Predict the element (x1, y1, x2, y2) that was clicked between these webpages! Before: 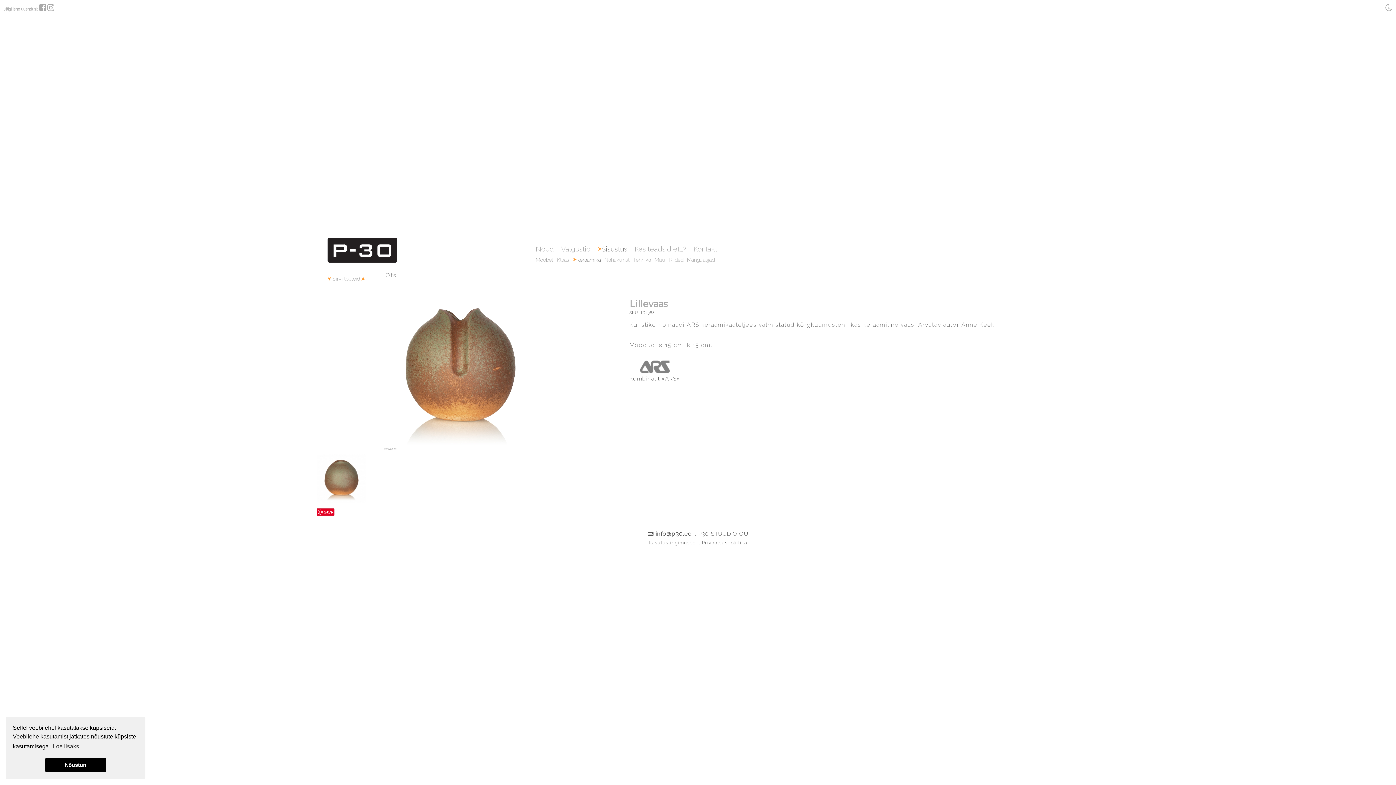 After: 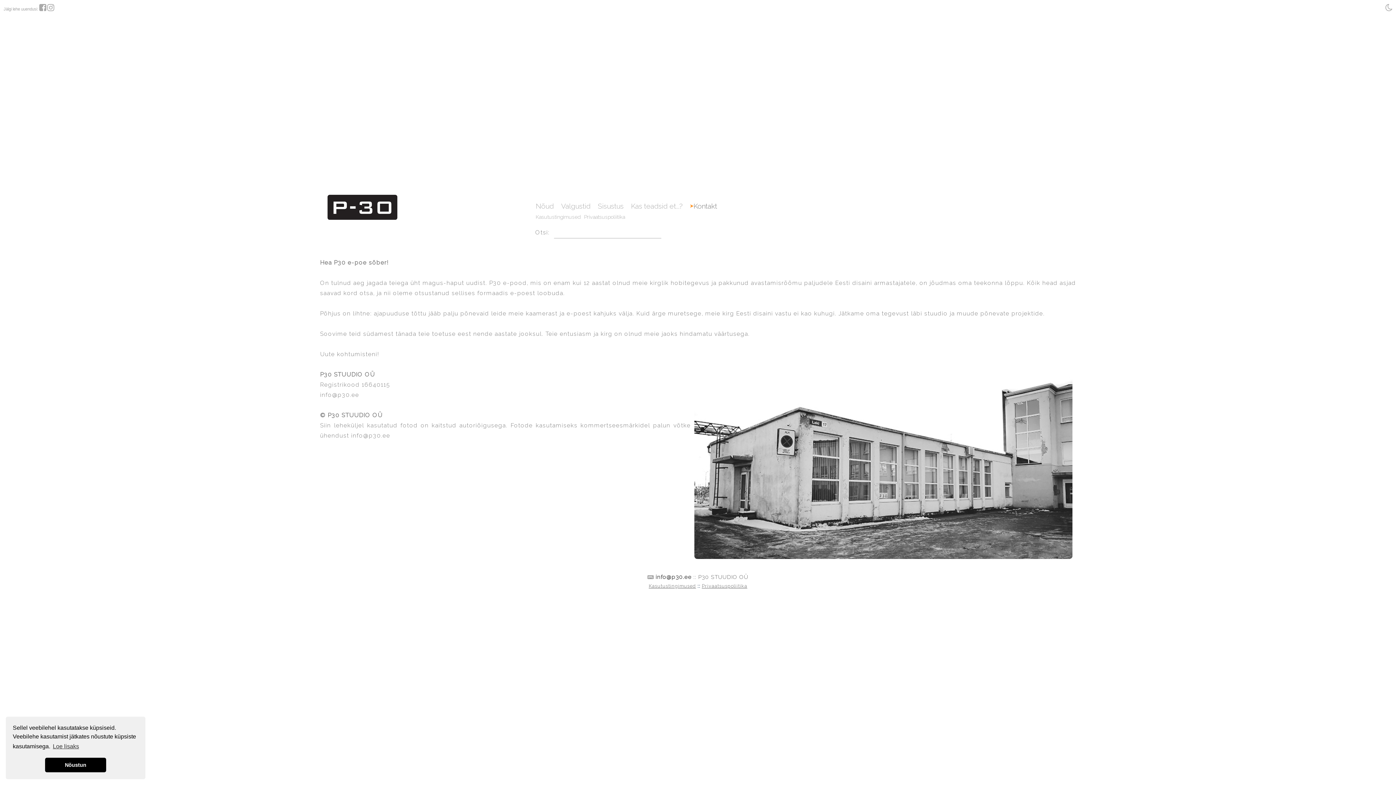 Action: label: Kontakt bbox: (693, 245, 717, 253)